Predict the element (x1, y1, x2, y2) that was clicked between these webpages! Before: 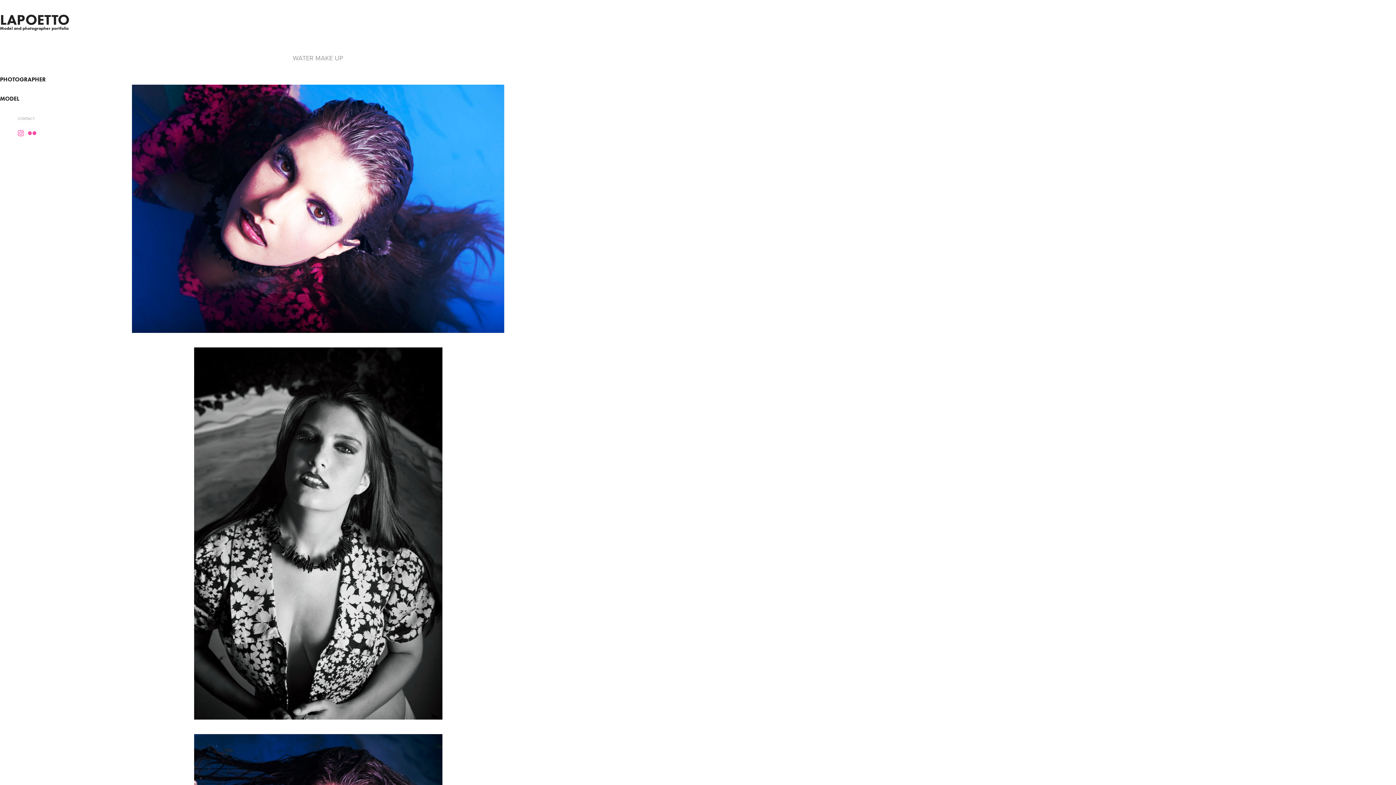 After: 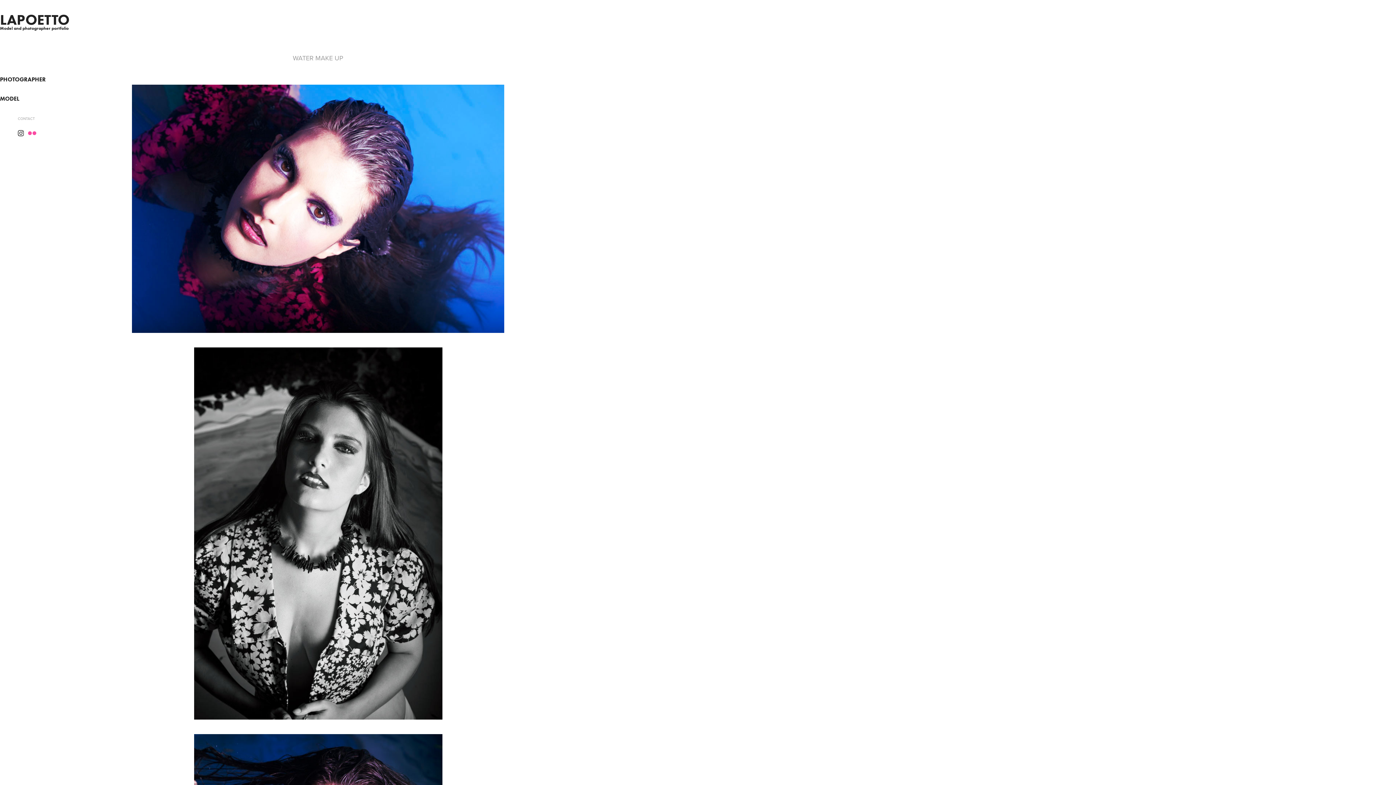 Action: bbox: (15, 128, 26, 137)